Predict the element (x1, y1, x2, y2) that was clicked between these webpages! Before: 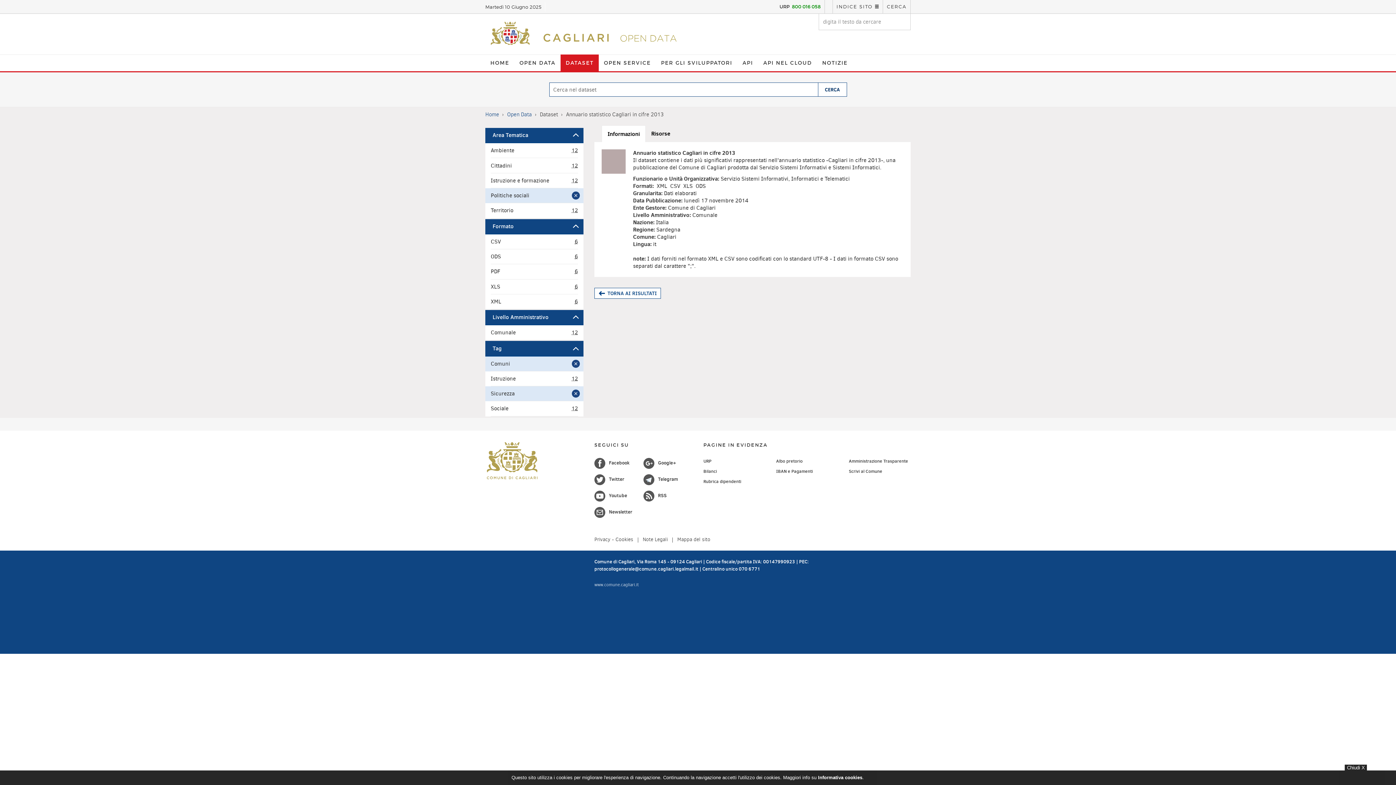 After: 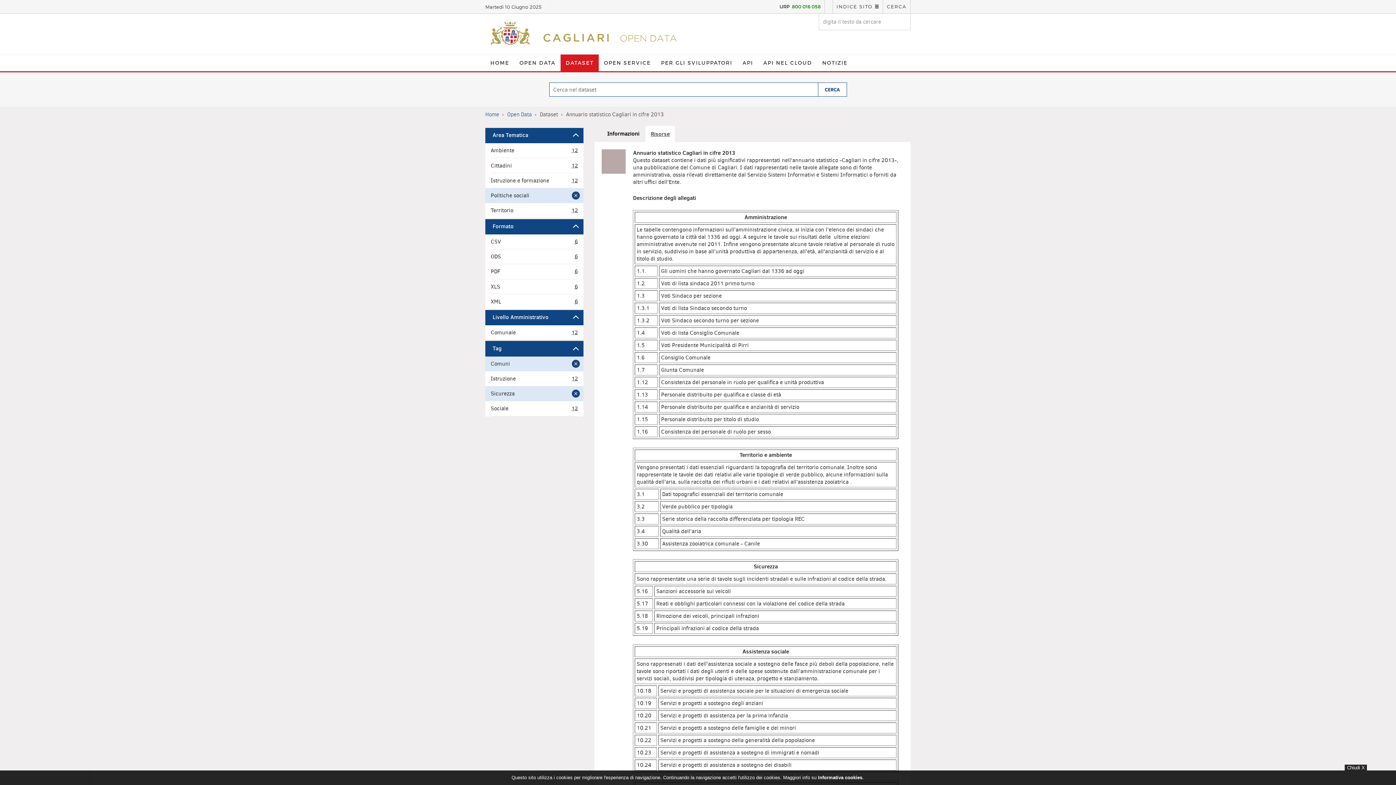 Action: bbox: (651, 129, 670, 137) label: Risorse